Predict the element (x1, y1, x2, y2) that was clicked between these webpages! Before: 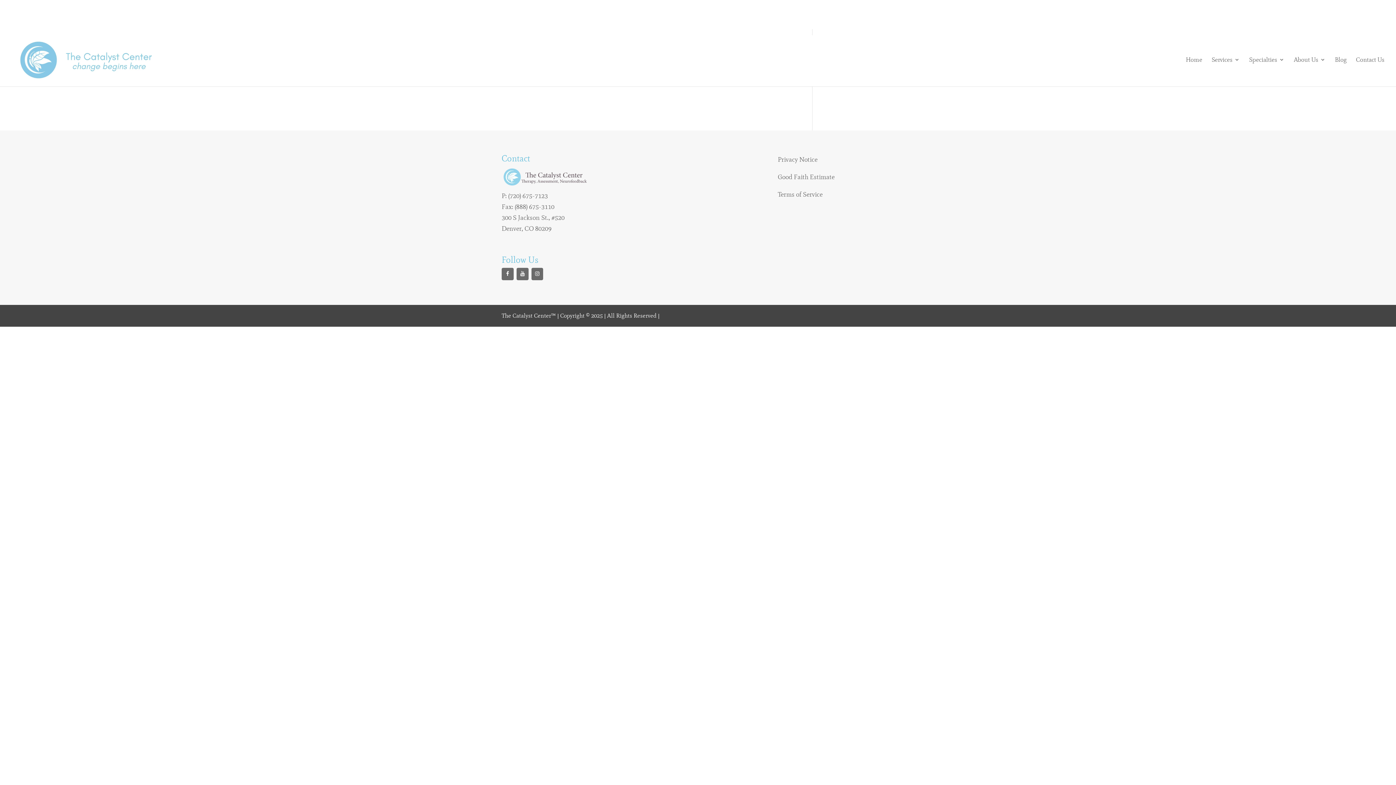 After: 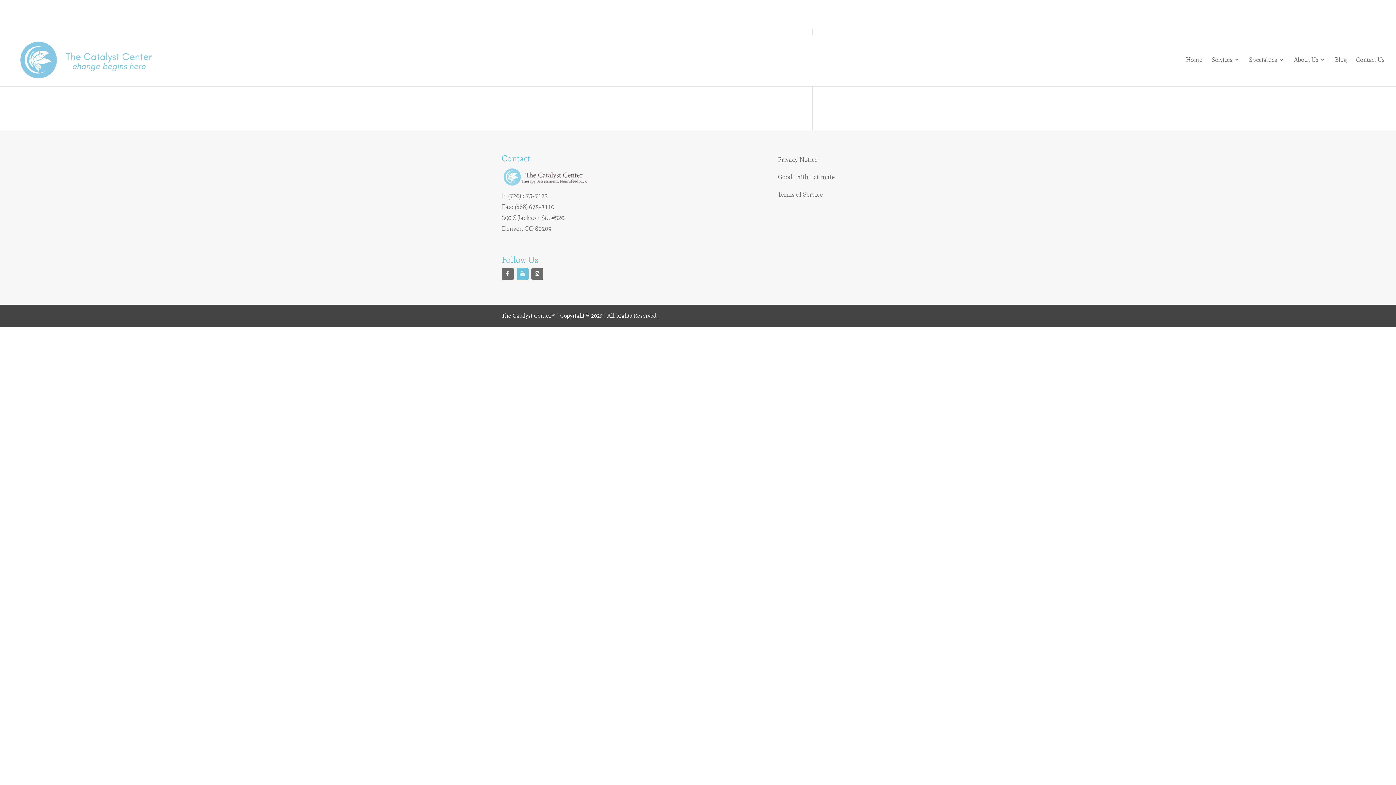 Action: label: YouTube bbox: (516, 268, 528, 280)